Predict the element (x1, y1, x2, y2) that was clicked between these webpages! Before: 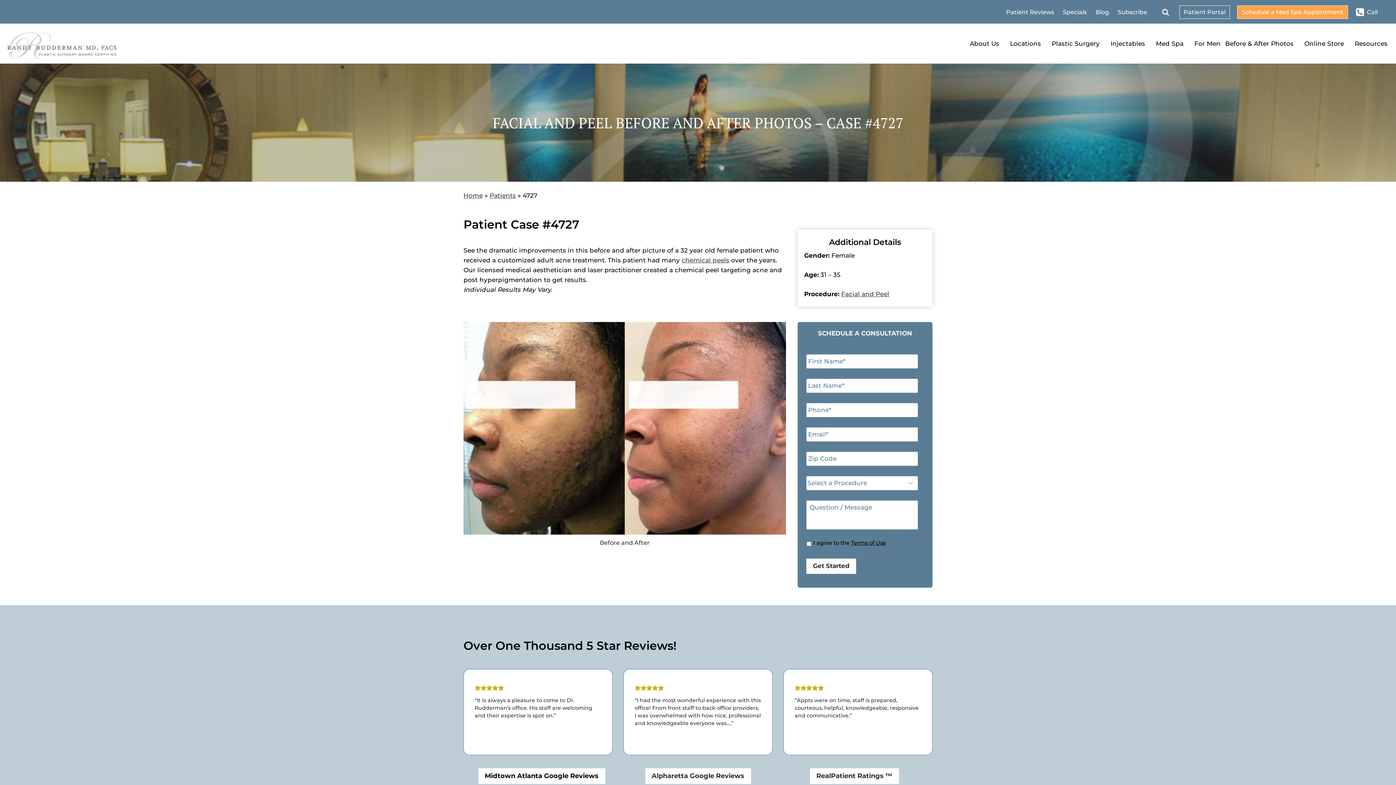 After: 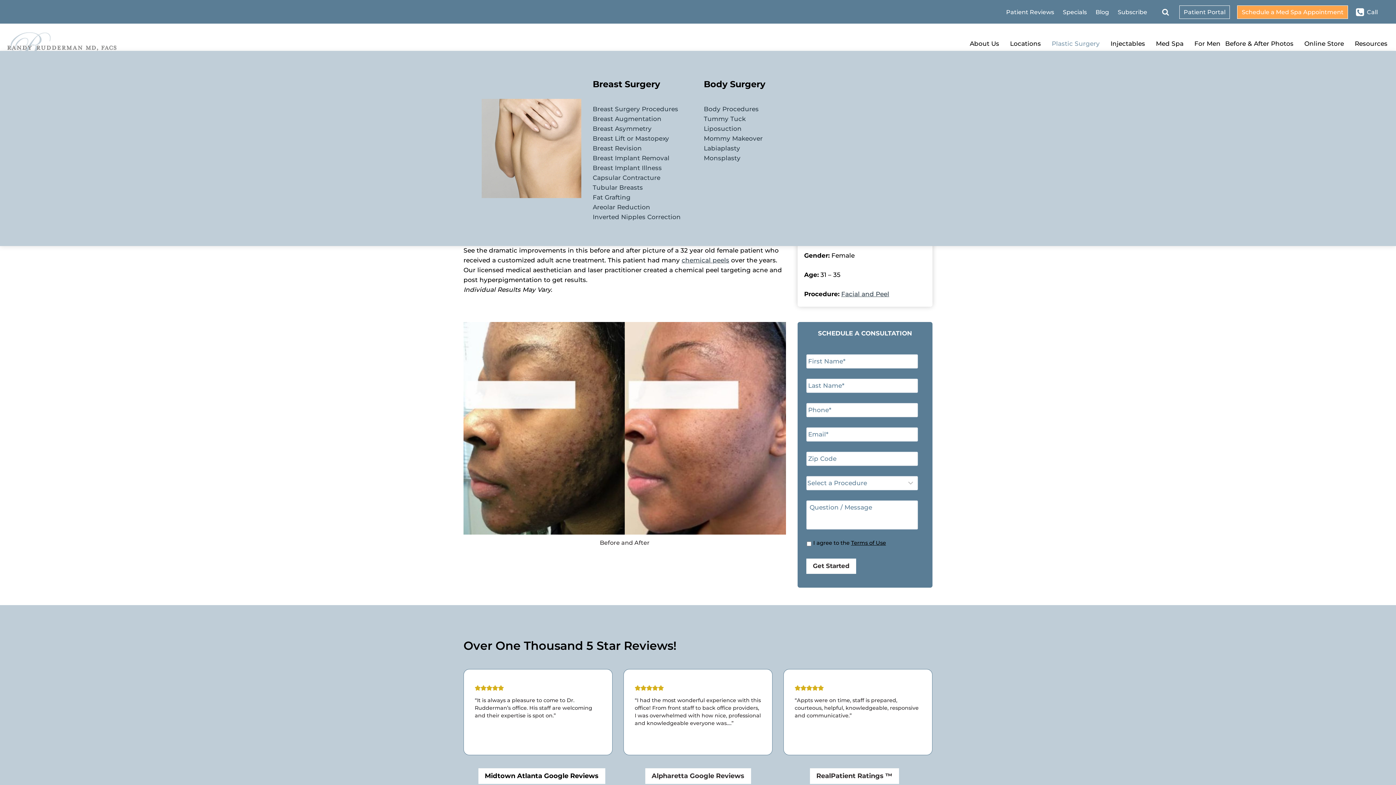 Action: bbox: (1049, 36, 1108, 50) label: Plastic Surgery